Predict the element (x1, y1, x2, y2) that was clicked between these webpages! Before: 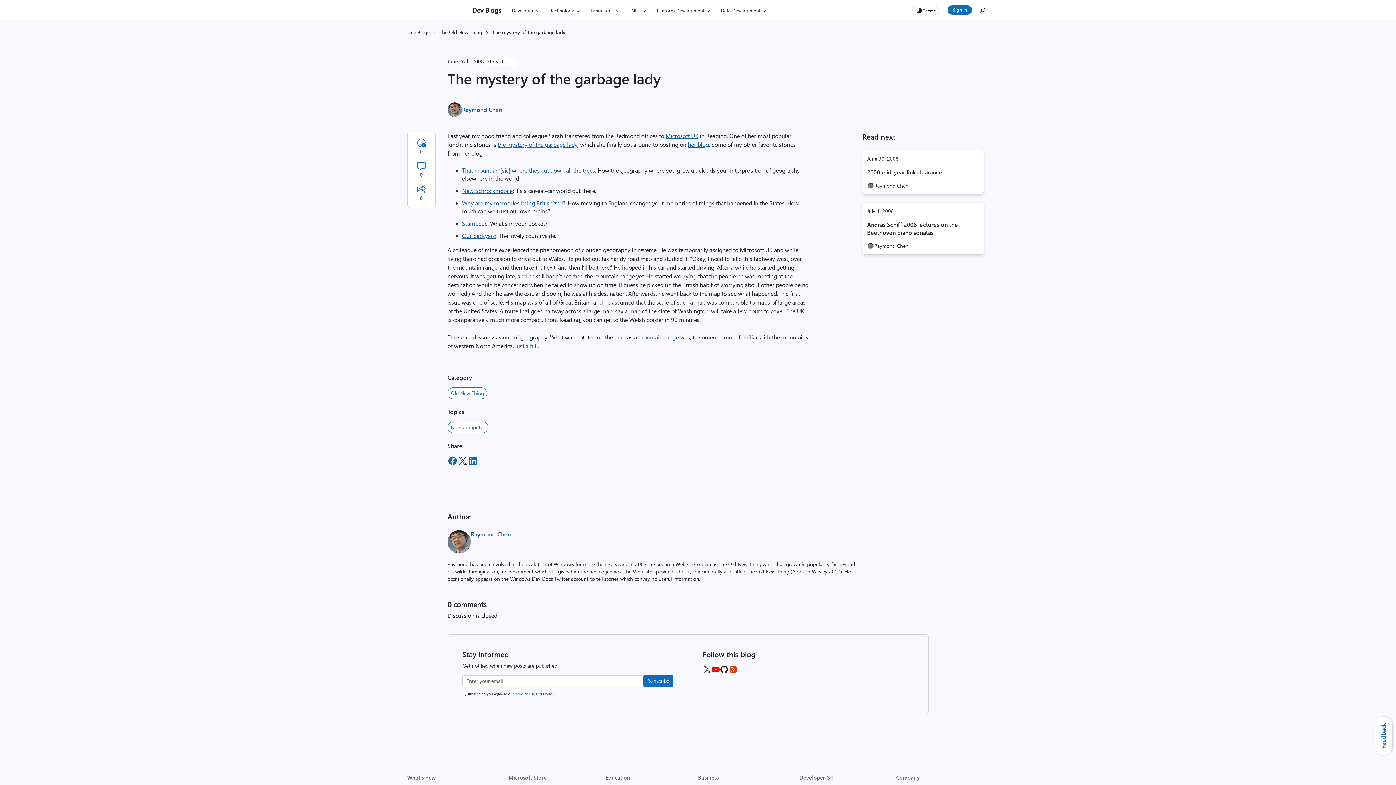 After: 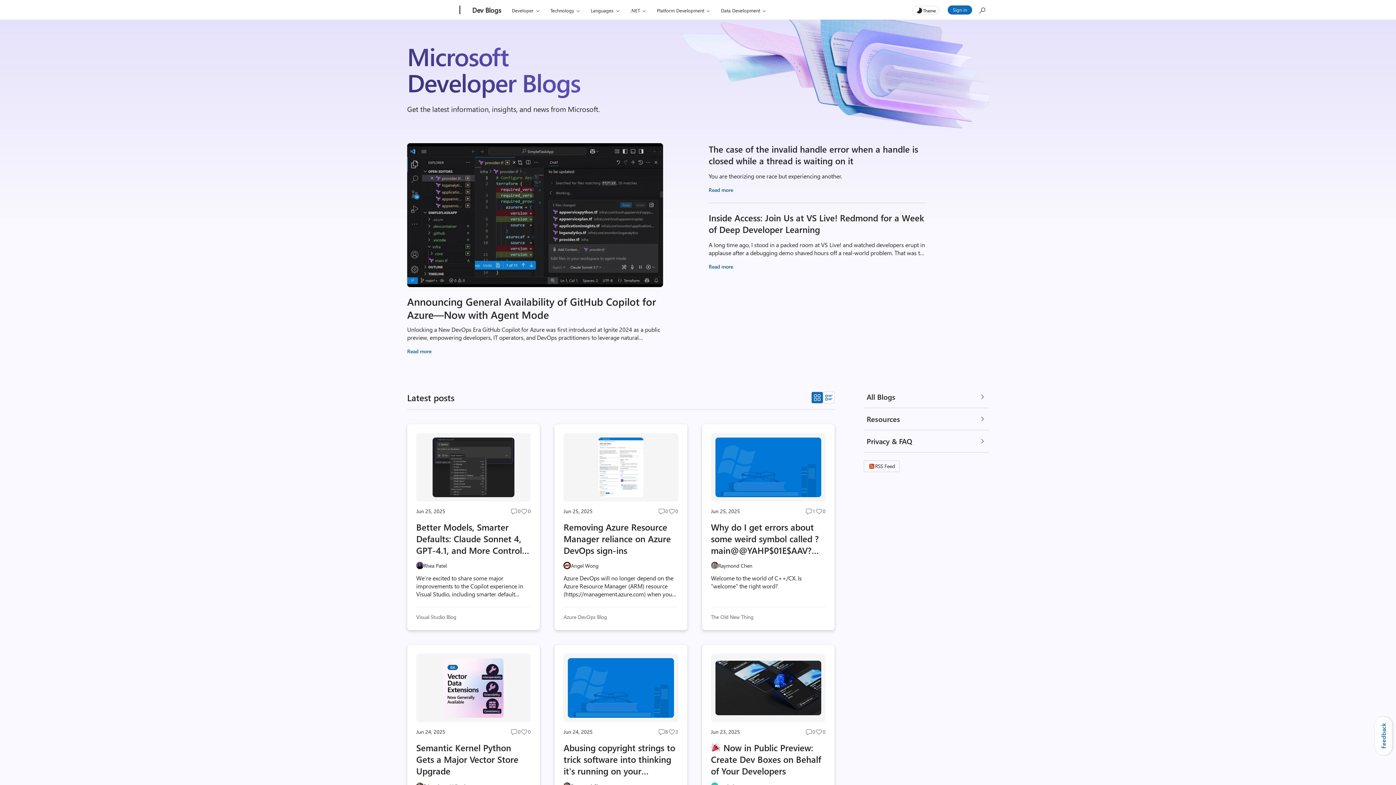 Action: bbox: (407, 28, 429, 35) label: Dev Blogs